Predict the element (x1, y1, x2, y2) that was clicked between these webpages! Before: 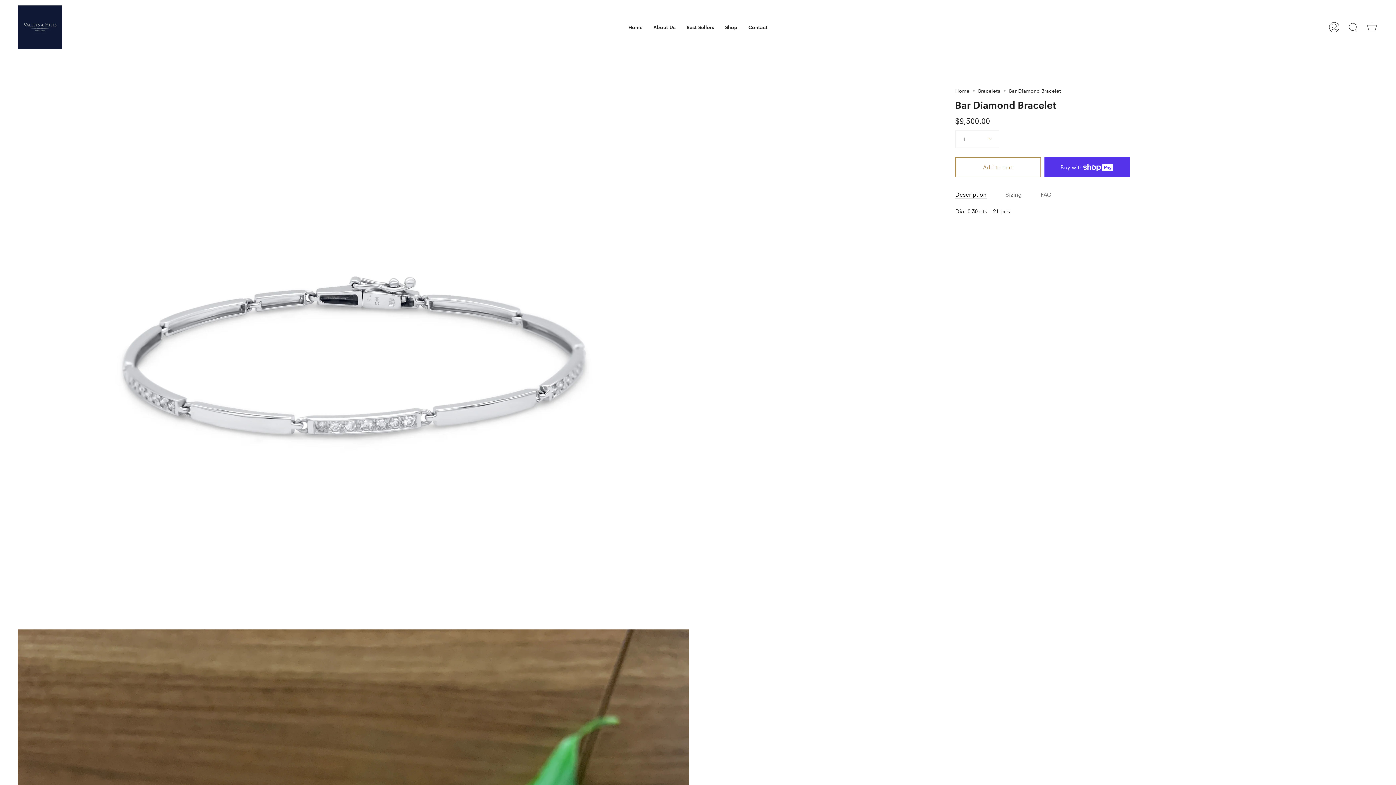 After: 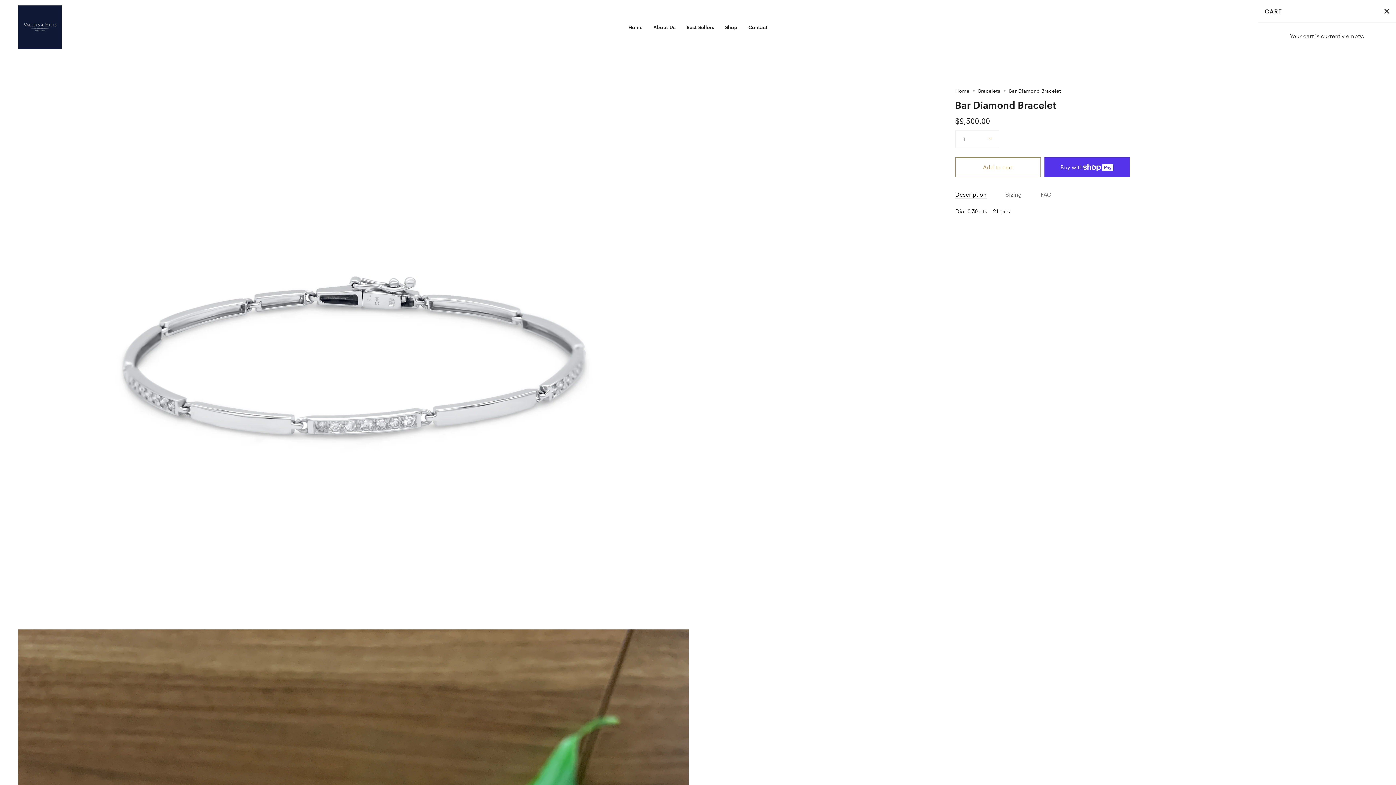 Action: bbox: (1362, 0, 1381, 54) label: Cart